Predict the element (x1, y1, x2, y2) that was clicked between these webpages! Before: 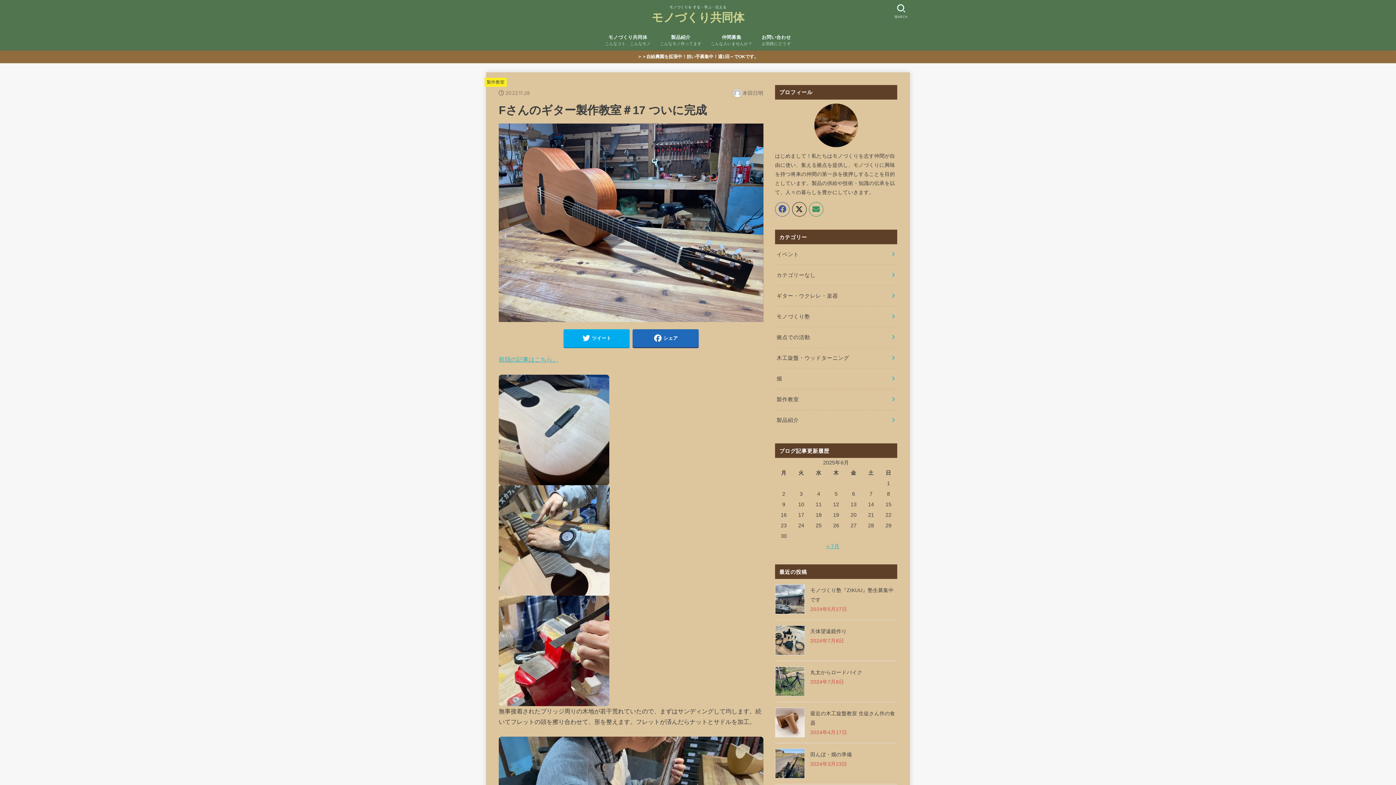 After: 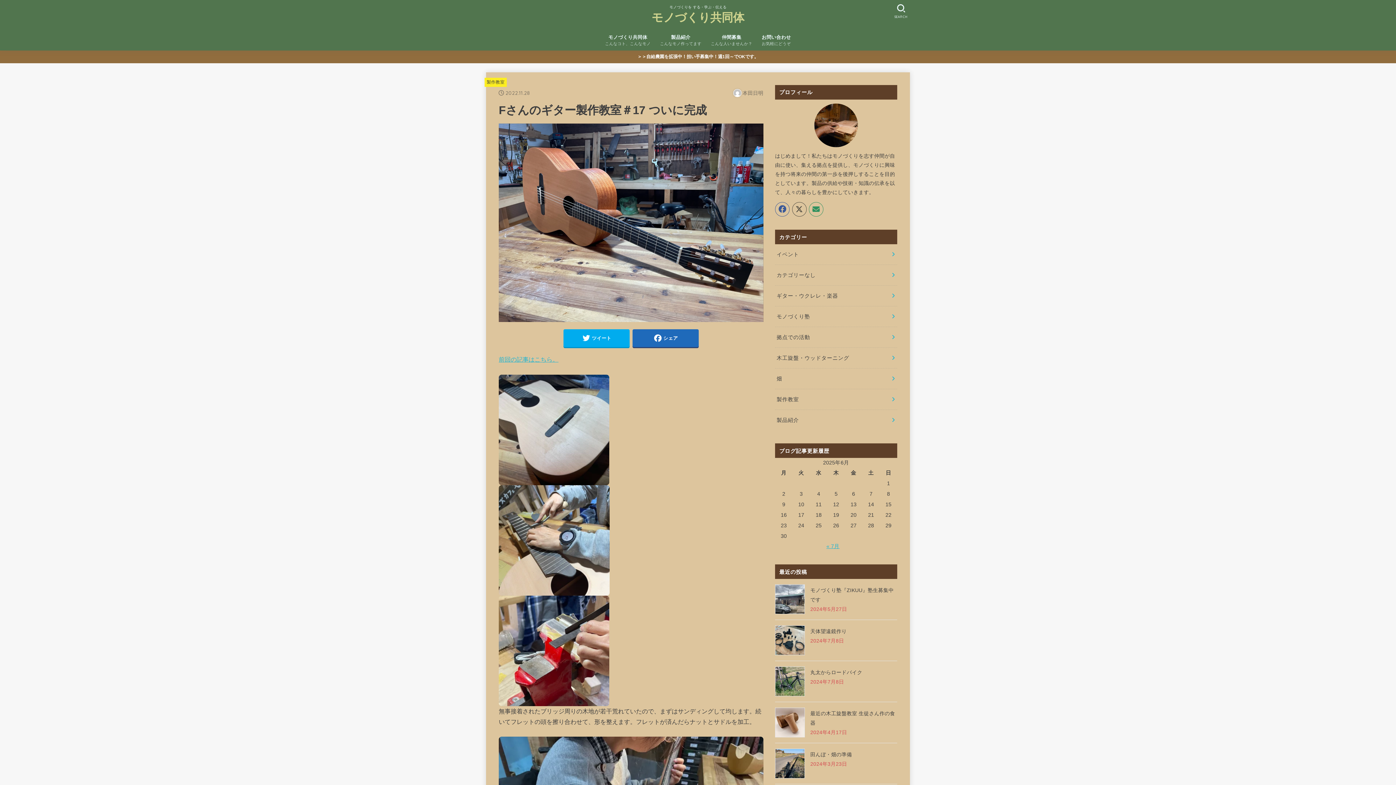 Action: bbox: (792, 202, 806, 216)